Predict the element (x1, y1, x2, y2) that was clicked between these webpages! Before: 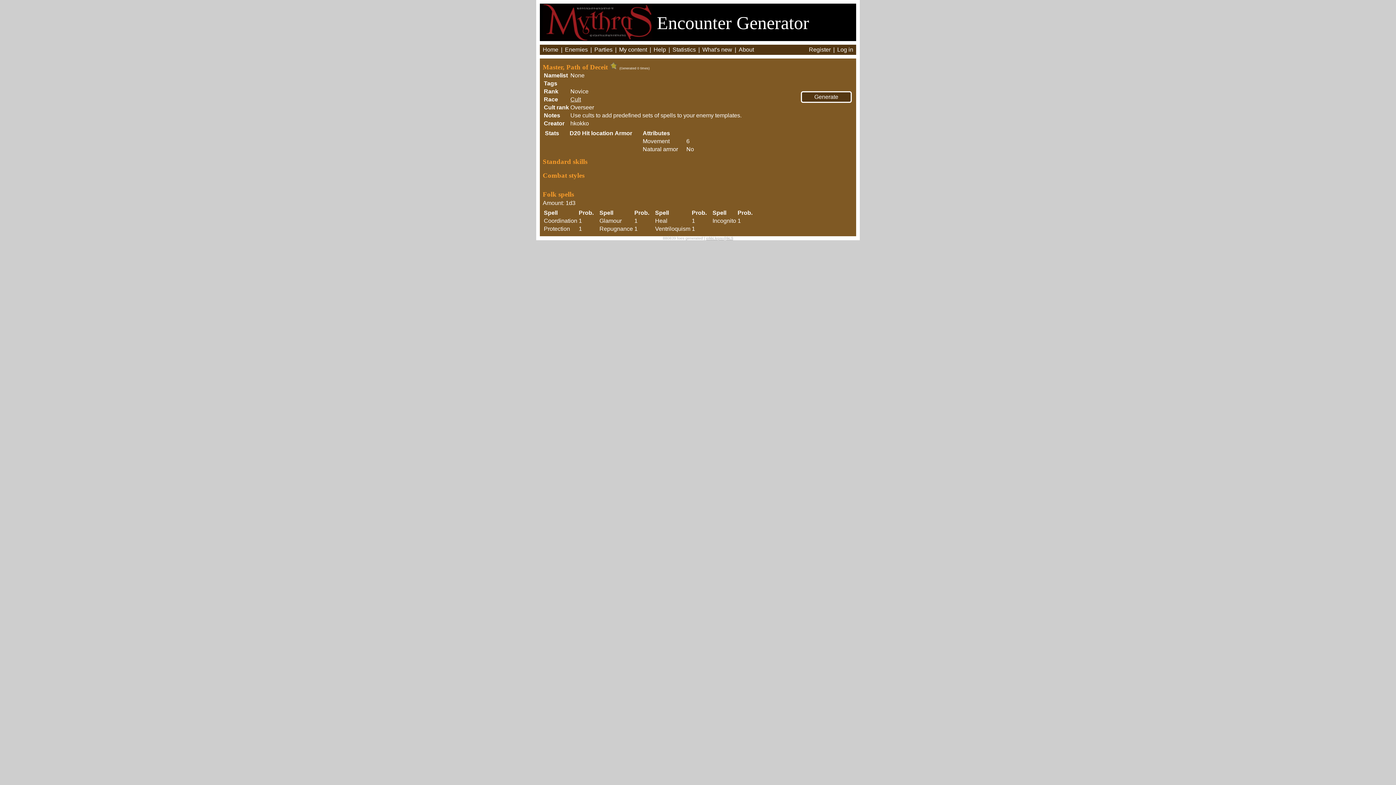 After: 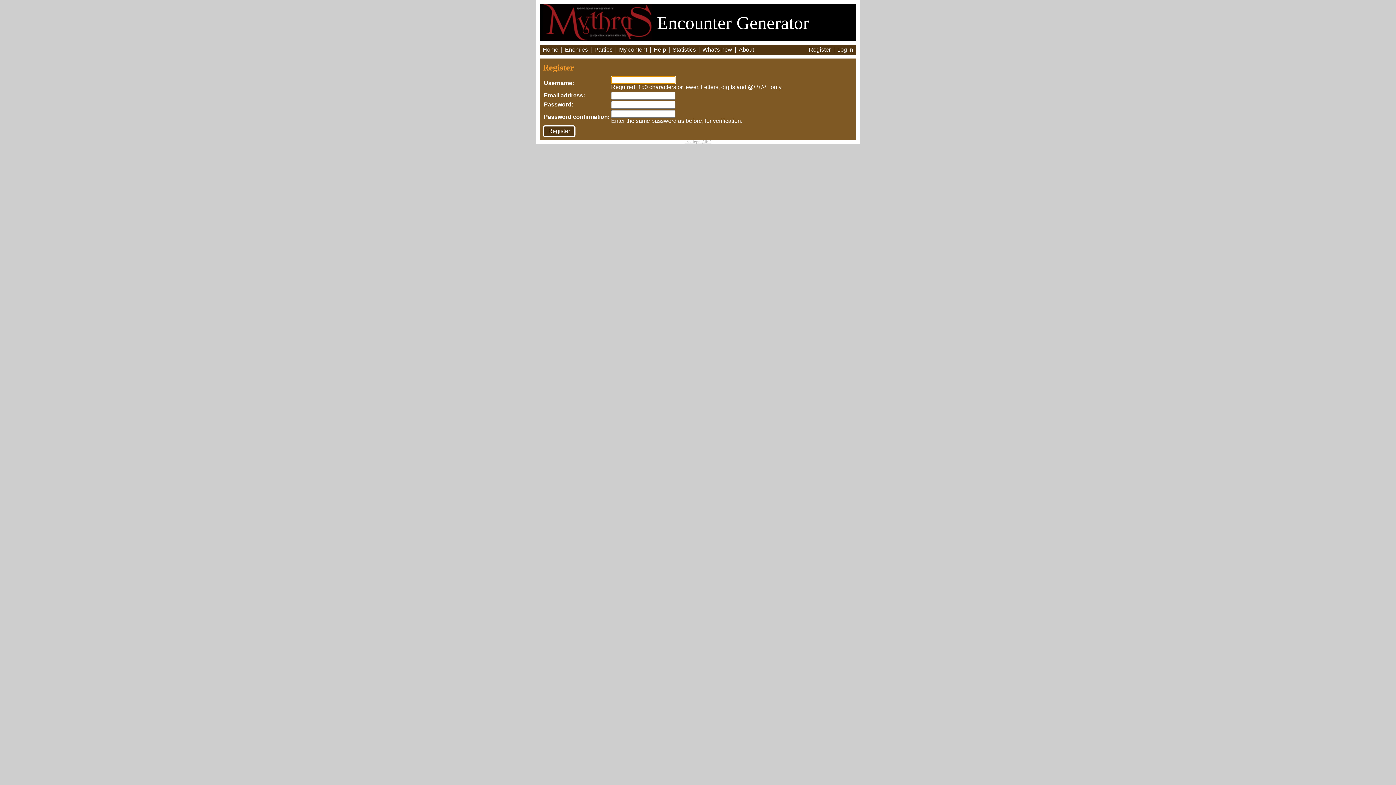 Action: label: Register bbox: (809, 46, 830, 52)